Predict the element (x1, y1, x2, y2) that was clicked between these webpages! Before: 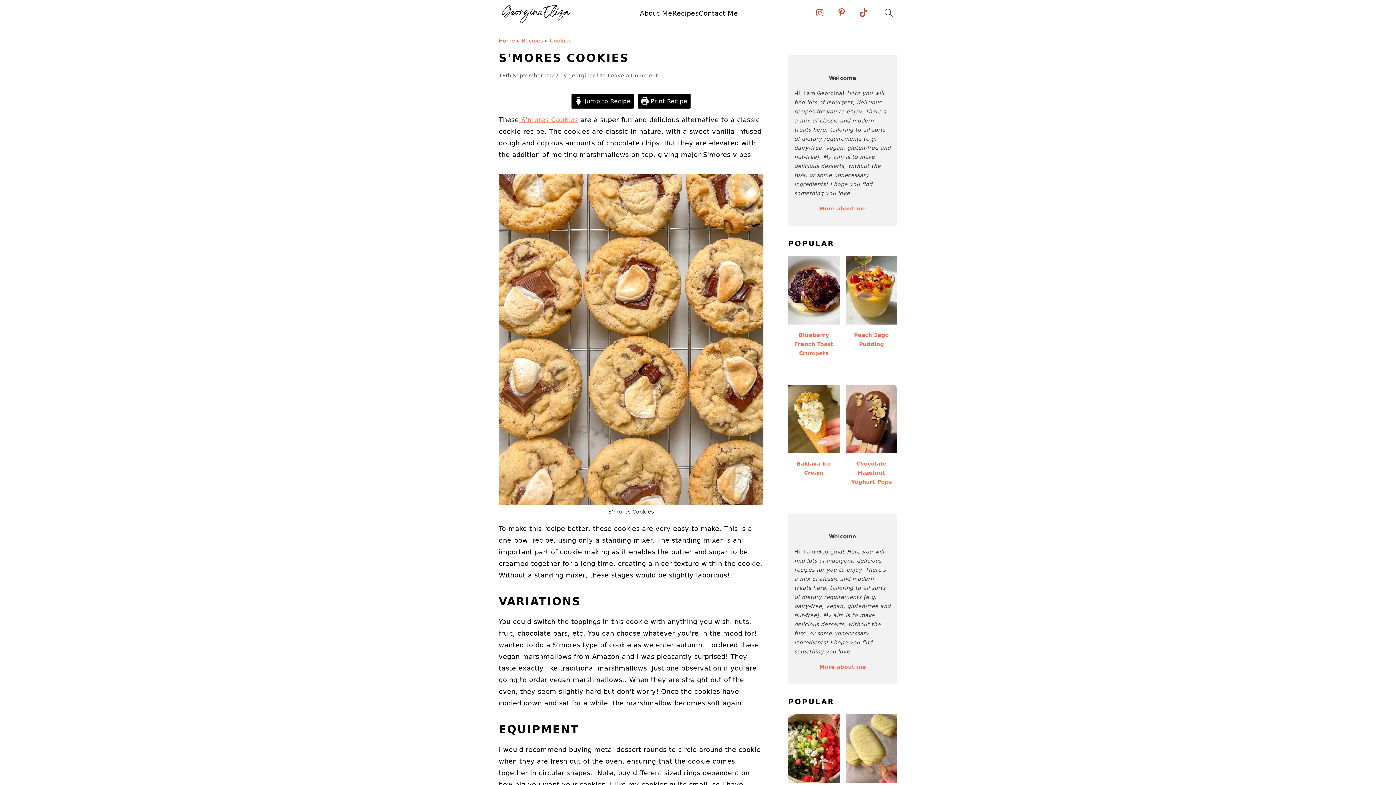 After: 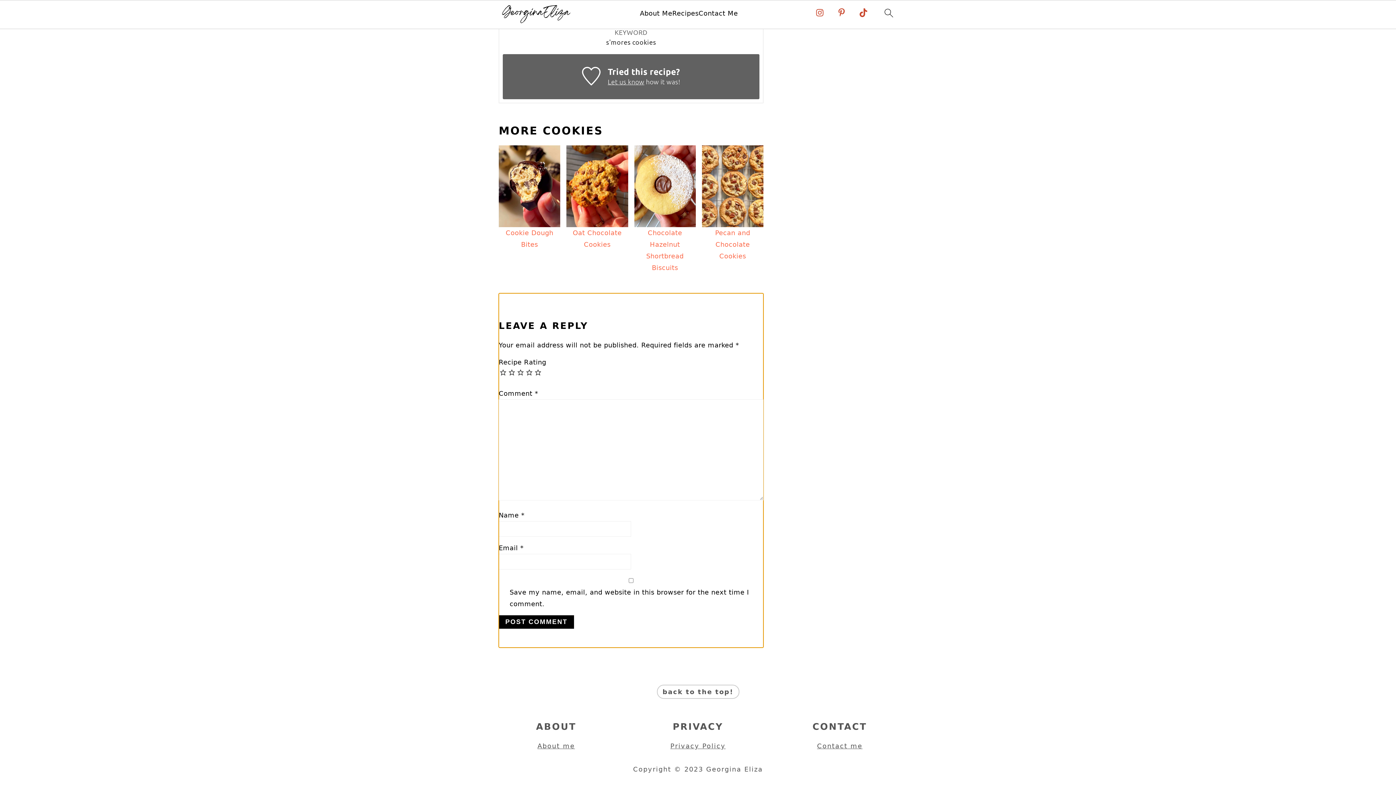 Action: label: Leave a Comment bbox: (607, 72, 657, 78)